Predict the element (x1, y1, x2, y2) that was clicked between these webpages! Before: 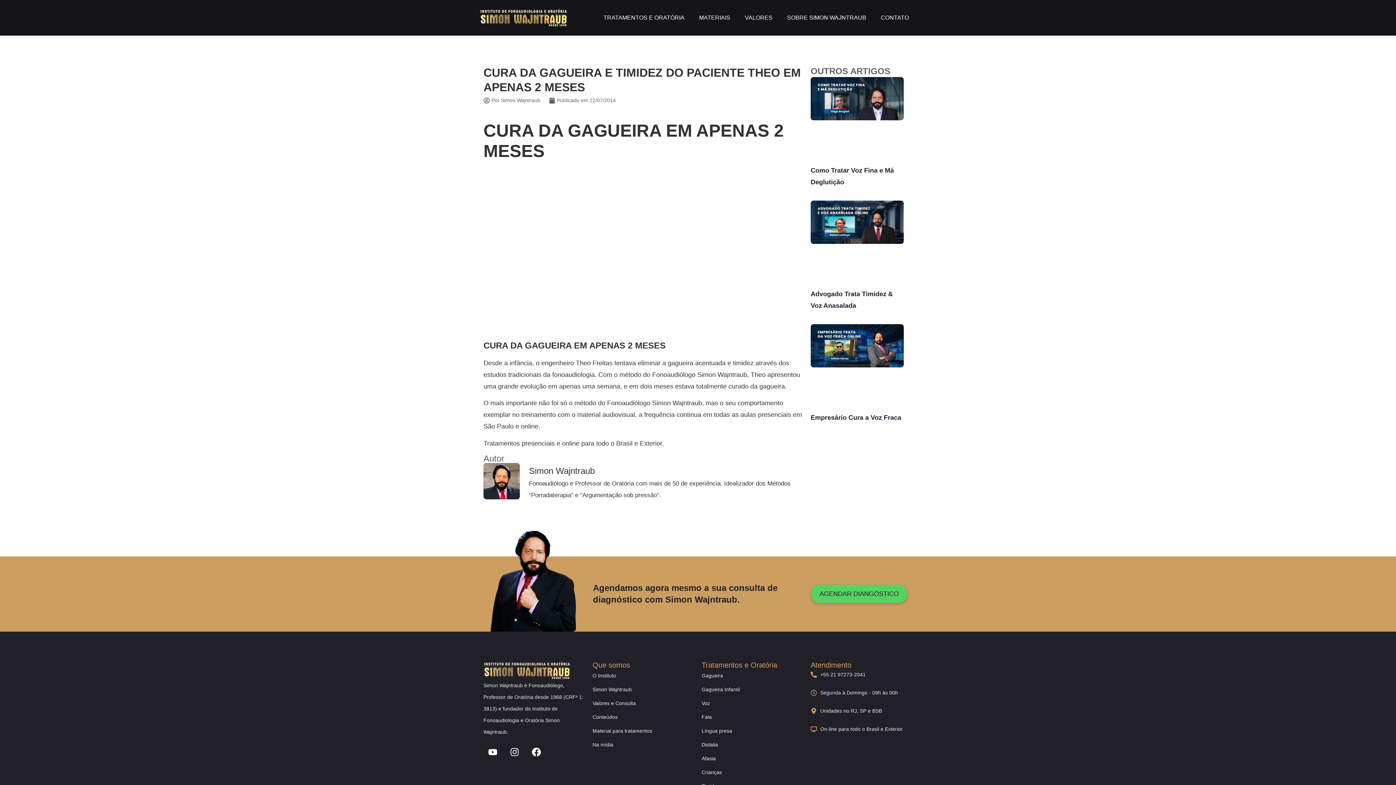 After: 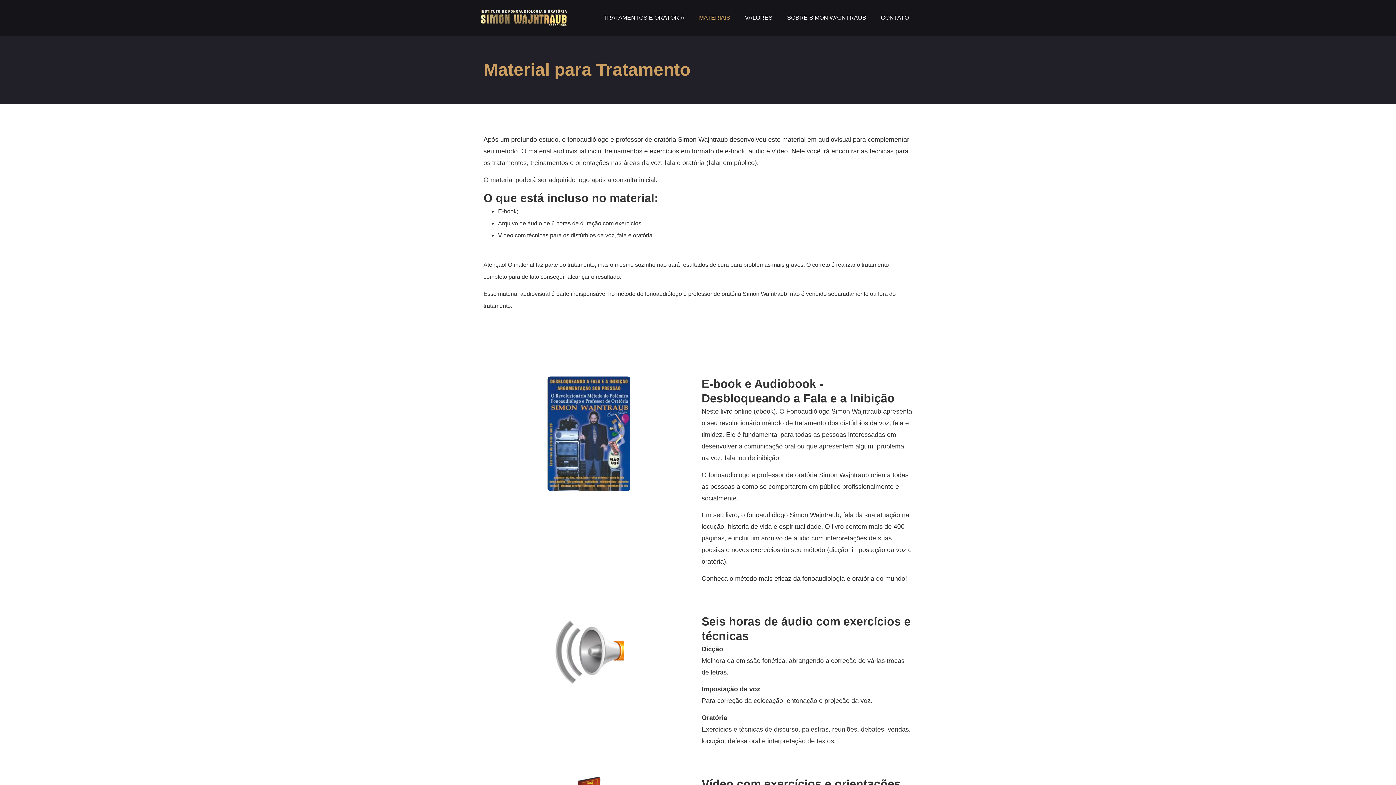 Action: bbox: (692, 9, 737, 26) label: MATERIAIS